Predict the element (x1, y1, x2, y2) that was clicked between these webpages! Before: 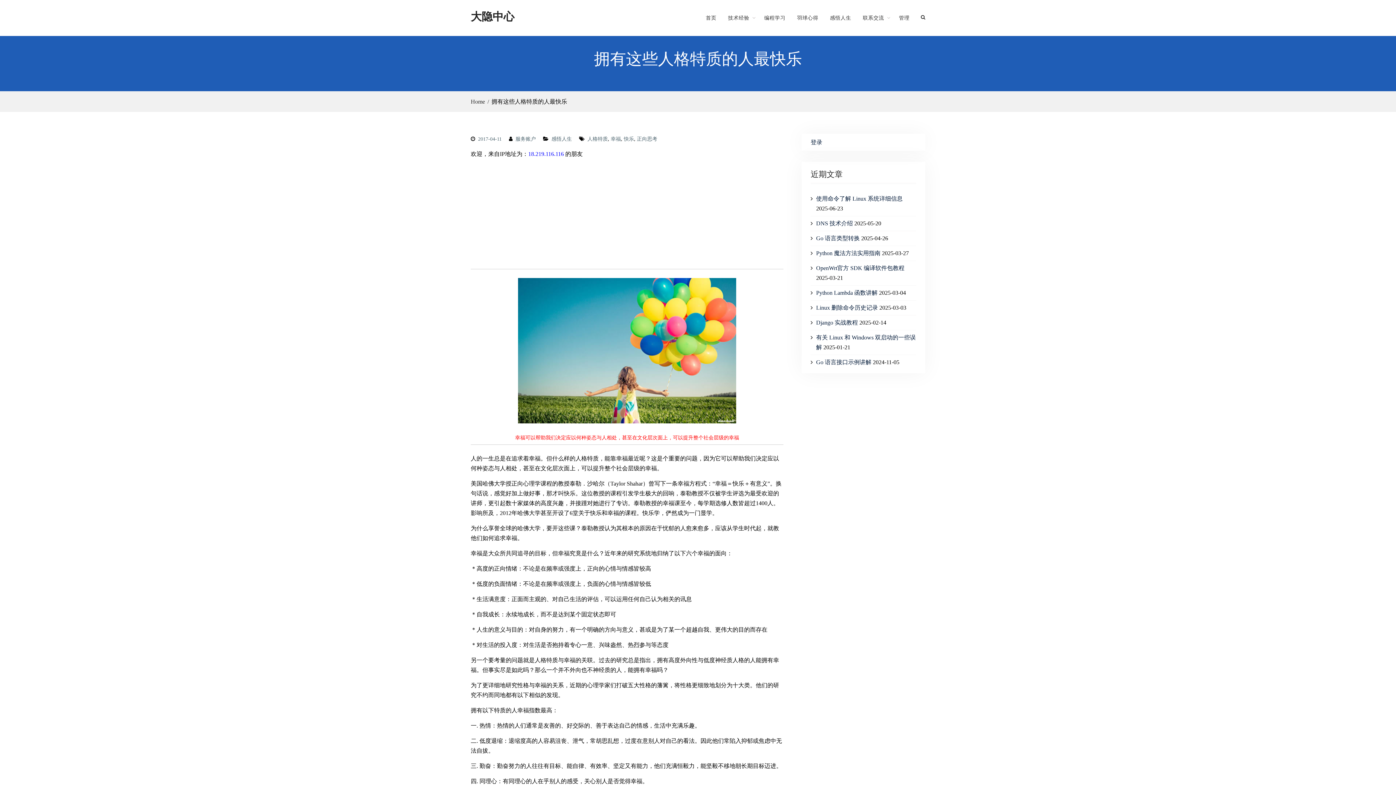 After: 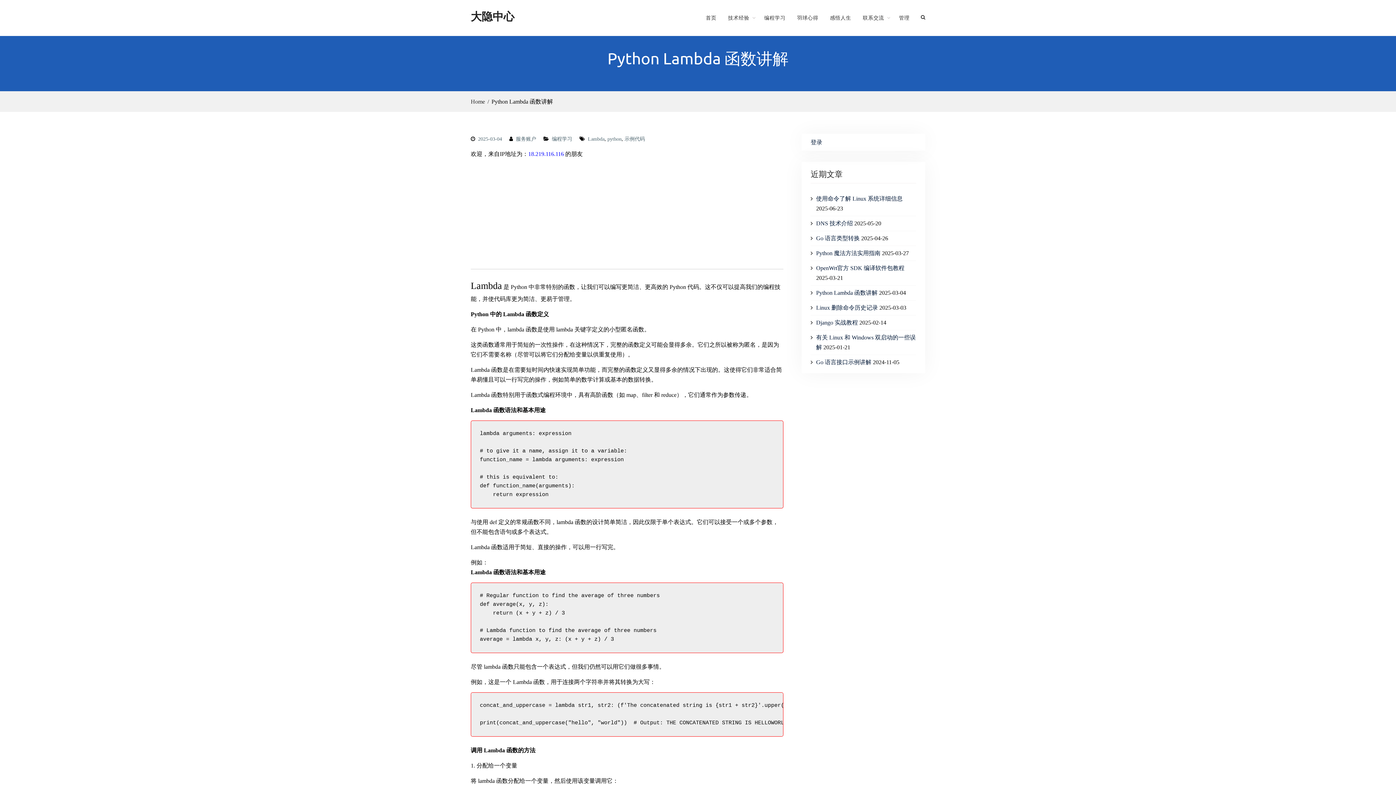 Action: bbox: (816, 289, 877, 296) label: Python Lambda 函数讲解